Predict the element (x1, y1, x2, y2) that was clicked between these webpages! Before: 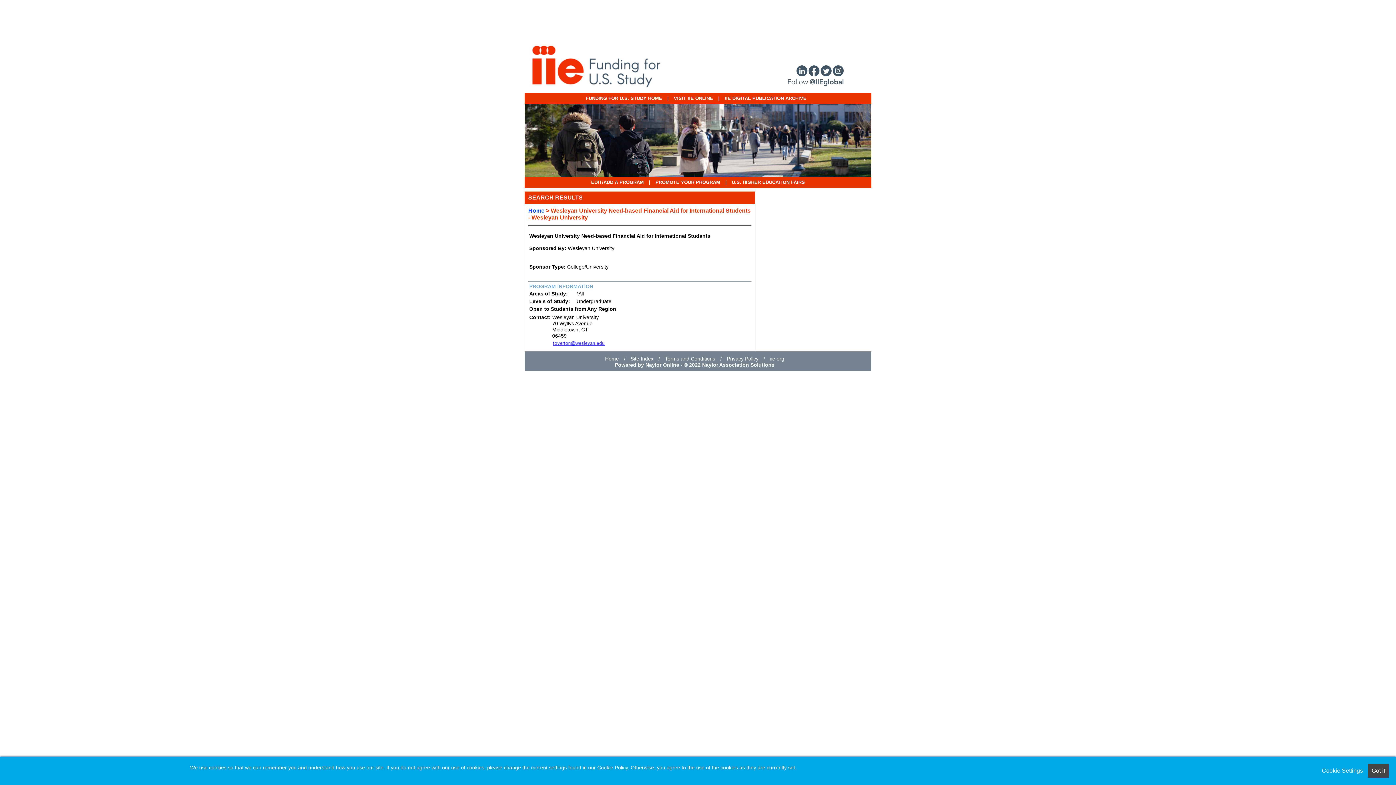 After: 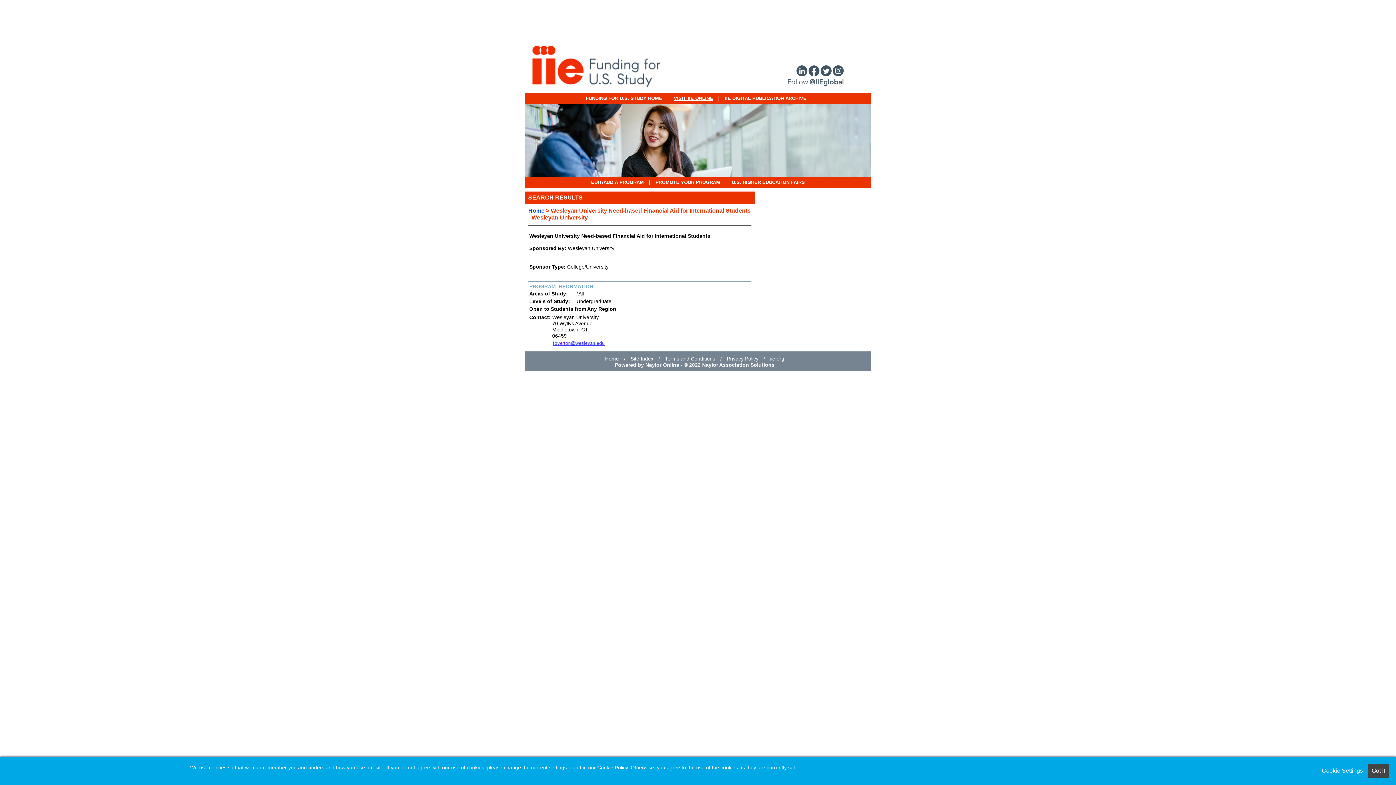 Action: label: VISIT IIE ONLINE bbox: (674, 95, 713, 101)